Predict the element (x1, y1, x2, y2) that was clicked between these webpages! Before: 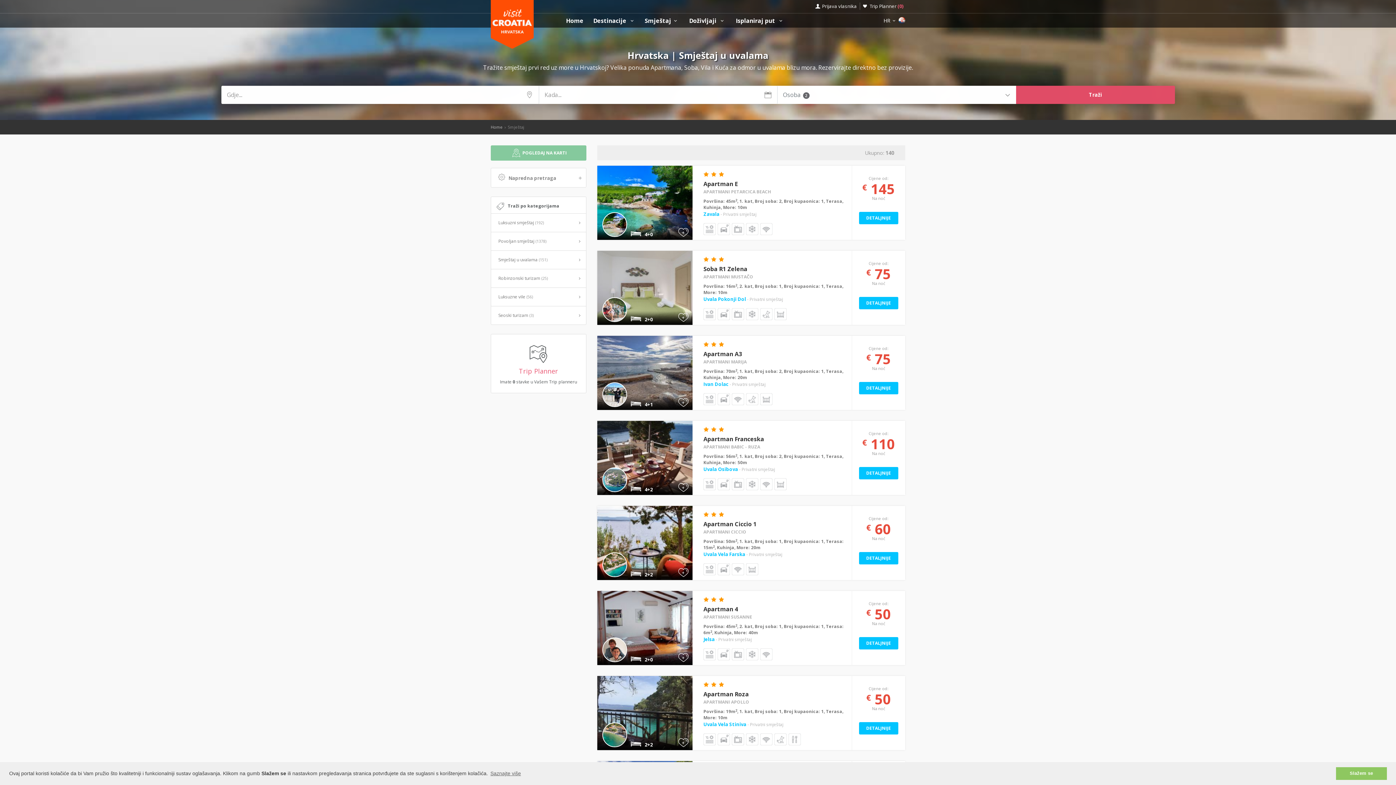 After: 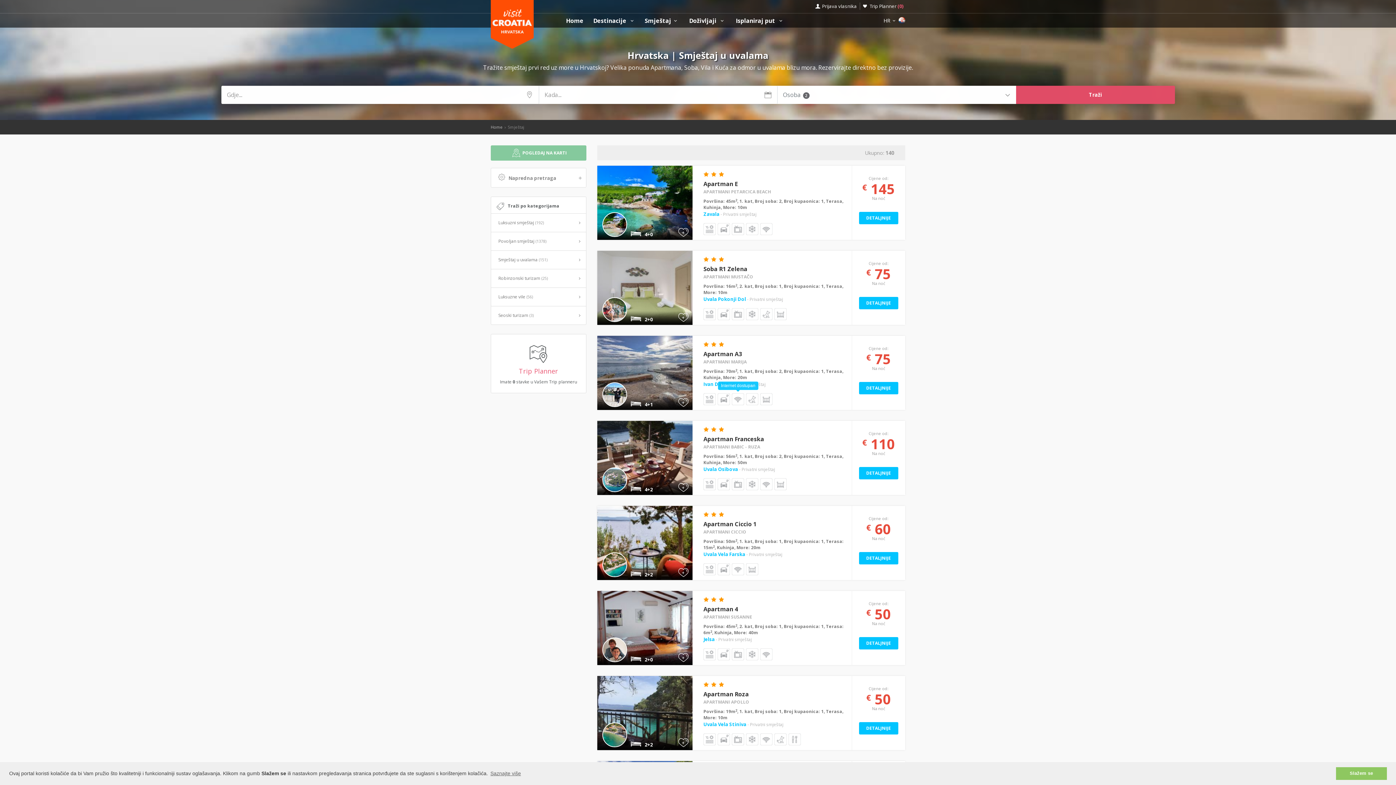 Action: bbox: (731, 393, 744, 405)